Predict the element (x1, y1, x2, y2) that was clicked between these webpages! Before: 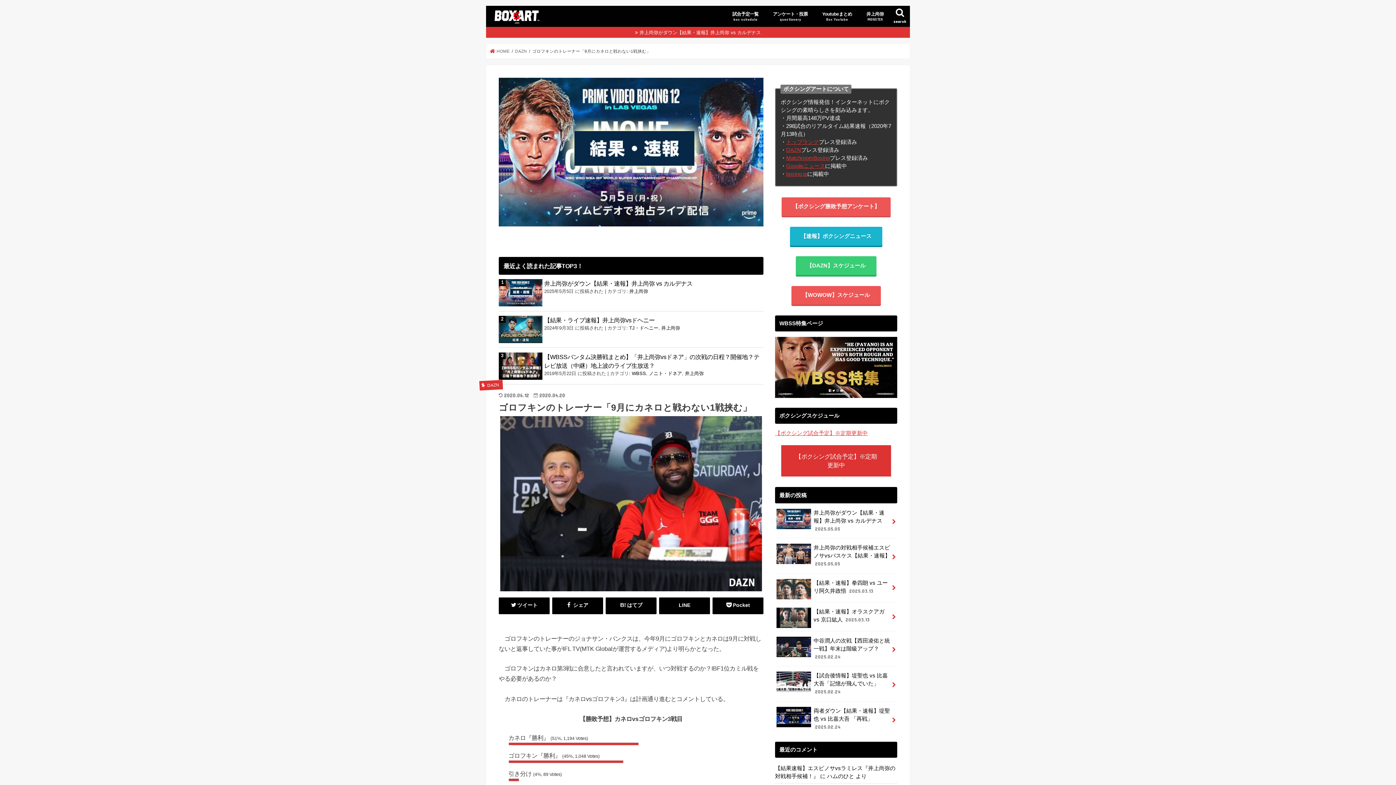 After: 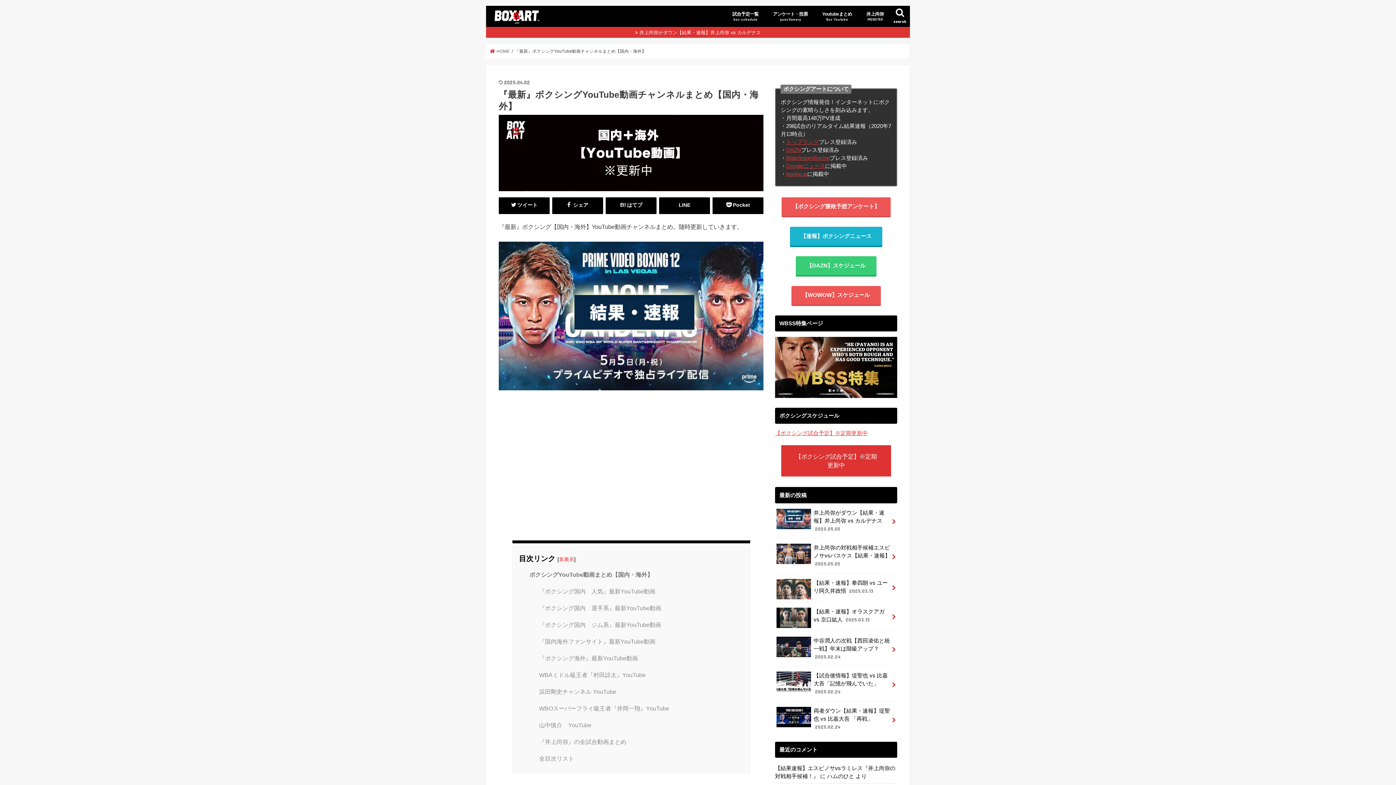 Action: label: Youtubeまとめ
Box Youtube bbox: (815, 5, 859, 26)